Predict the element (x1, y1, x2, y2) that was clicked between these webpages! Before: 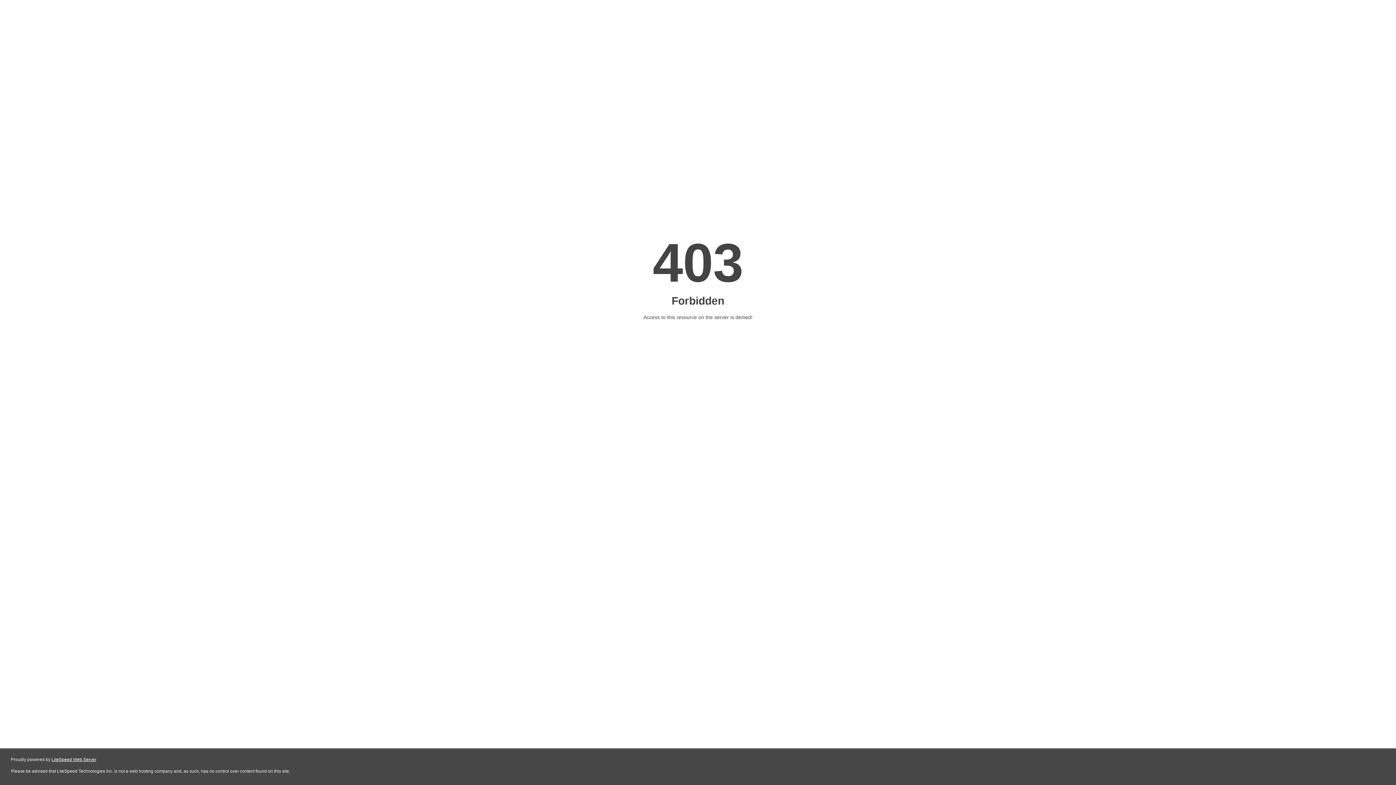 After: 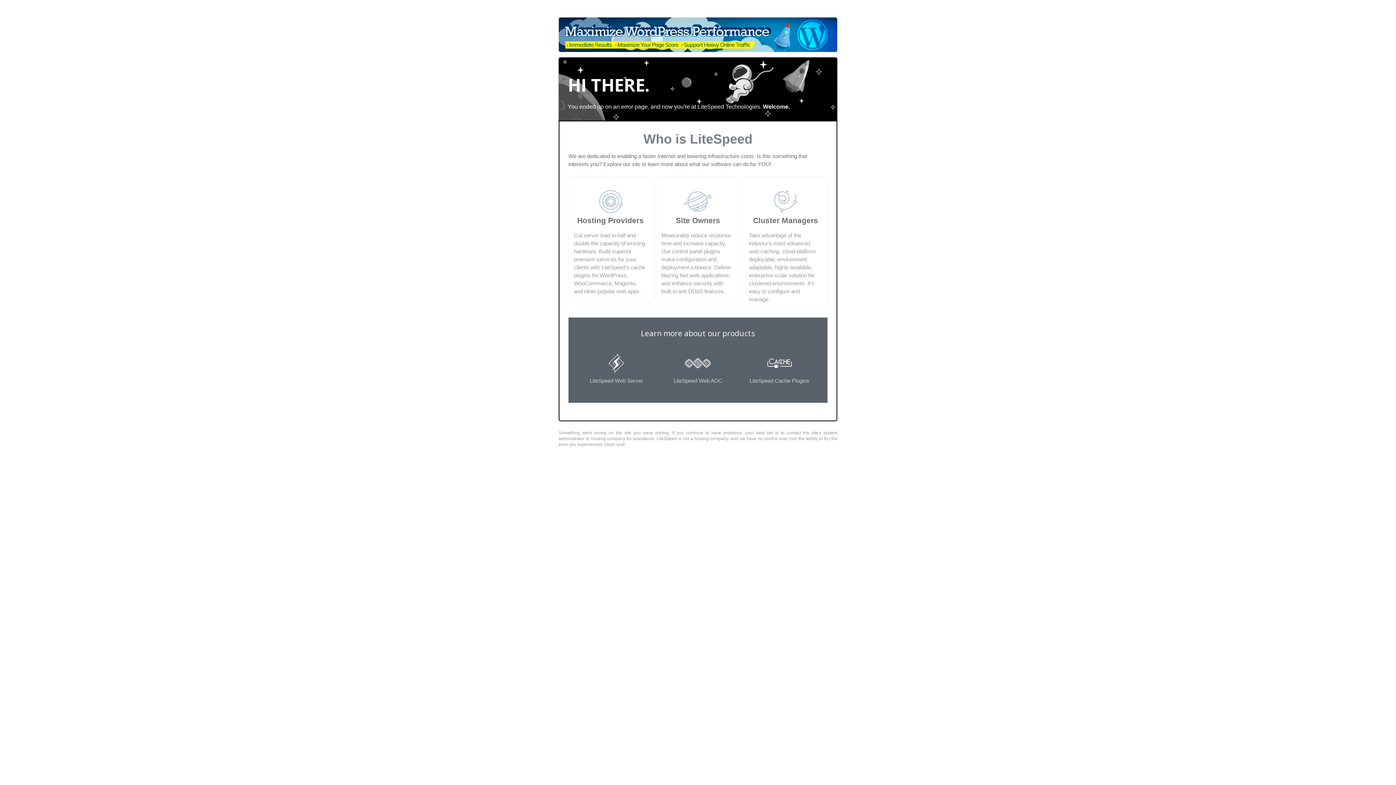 Action: bbox: (51, 757, 96, 762) label: LiteSpeed Web Server